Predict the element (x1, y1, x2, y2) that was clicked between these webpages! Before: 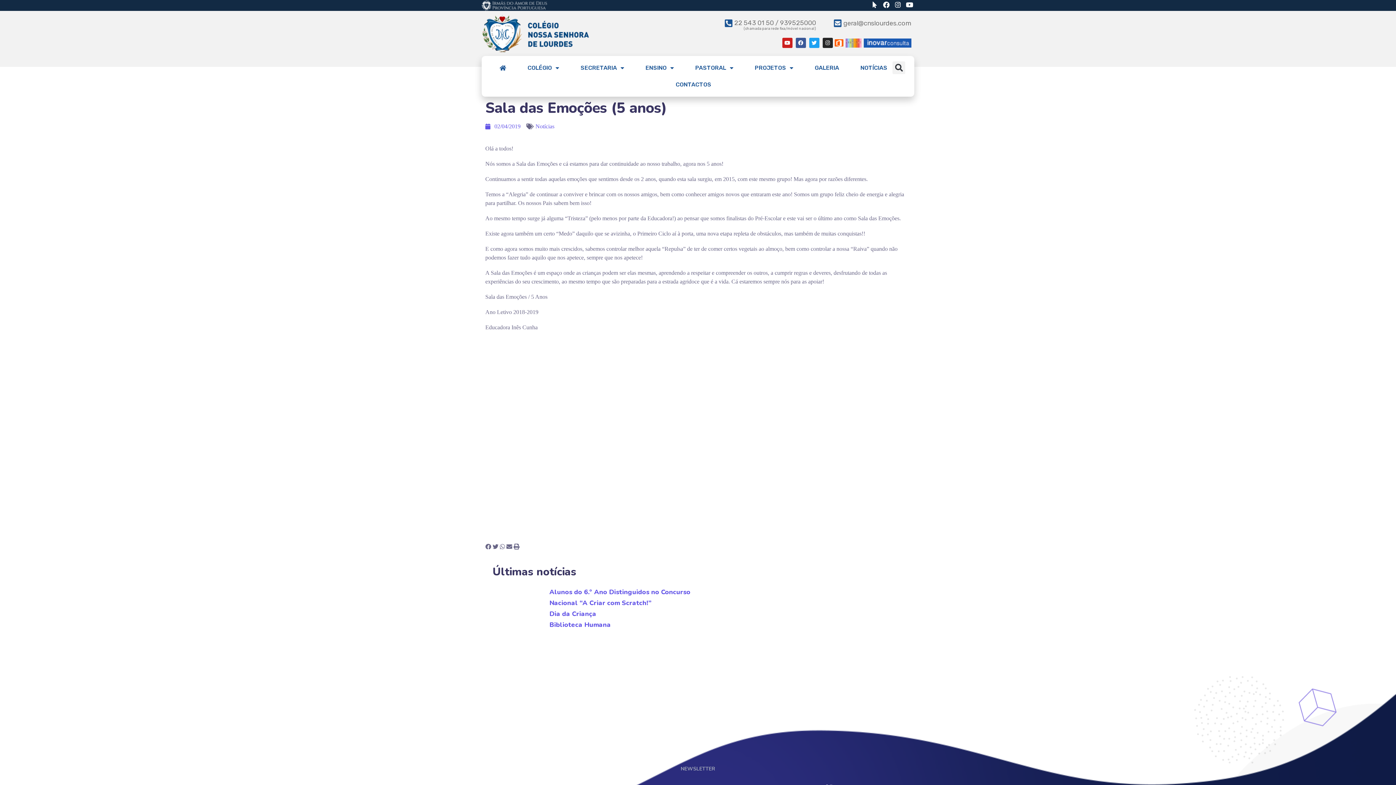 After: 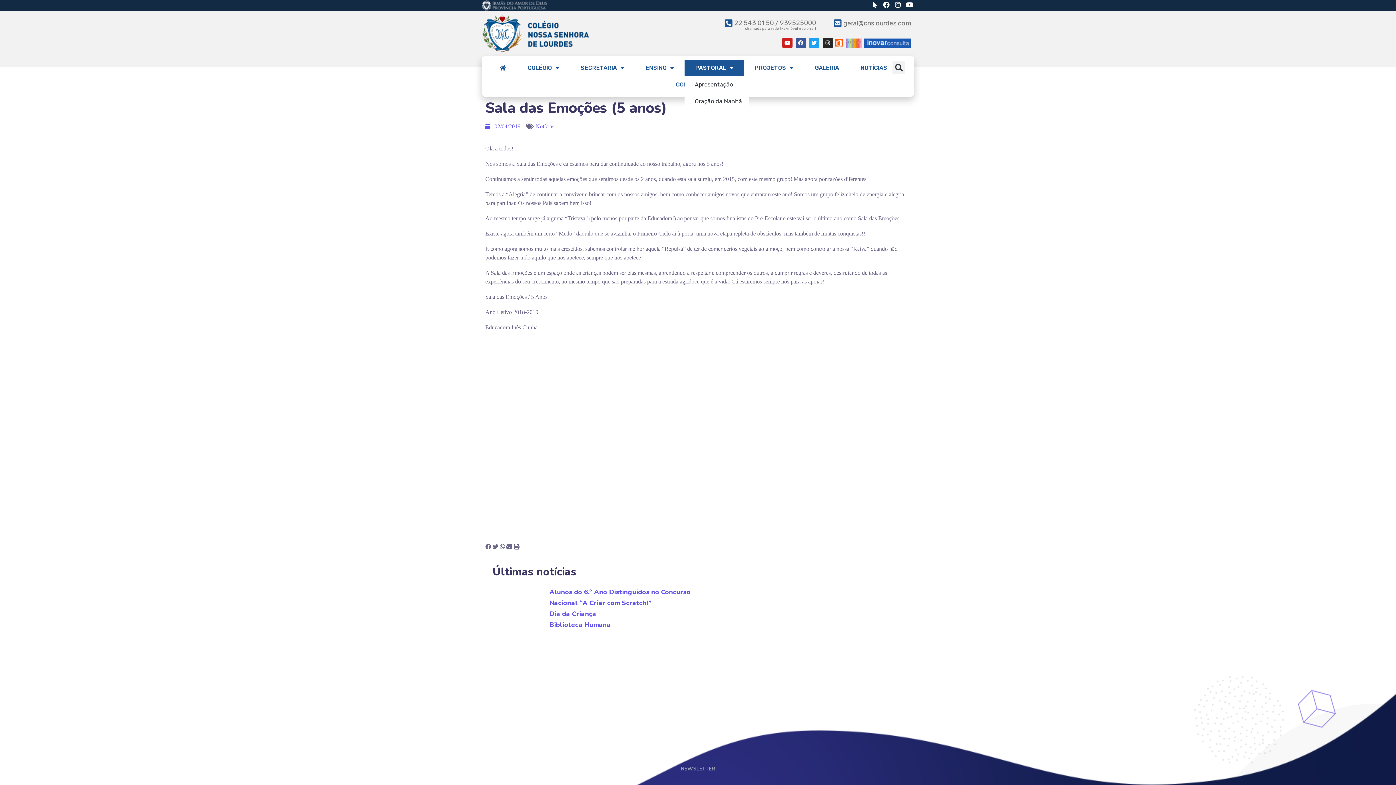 Action: bbox: (684, 59, 744, 76) label: PASTORAL